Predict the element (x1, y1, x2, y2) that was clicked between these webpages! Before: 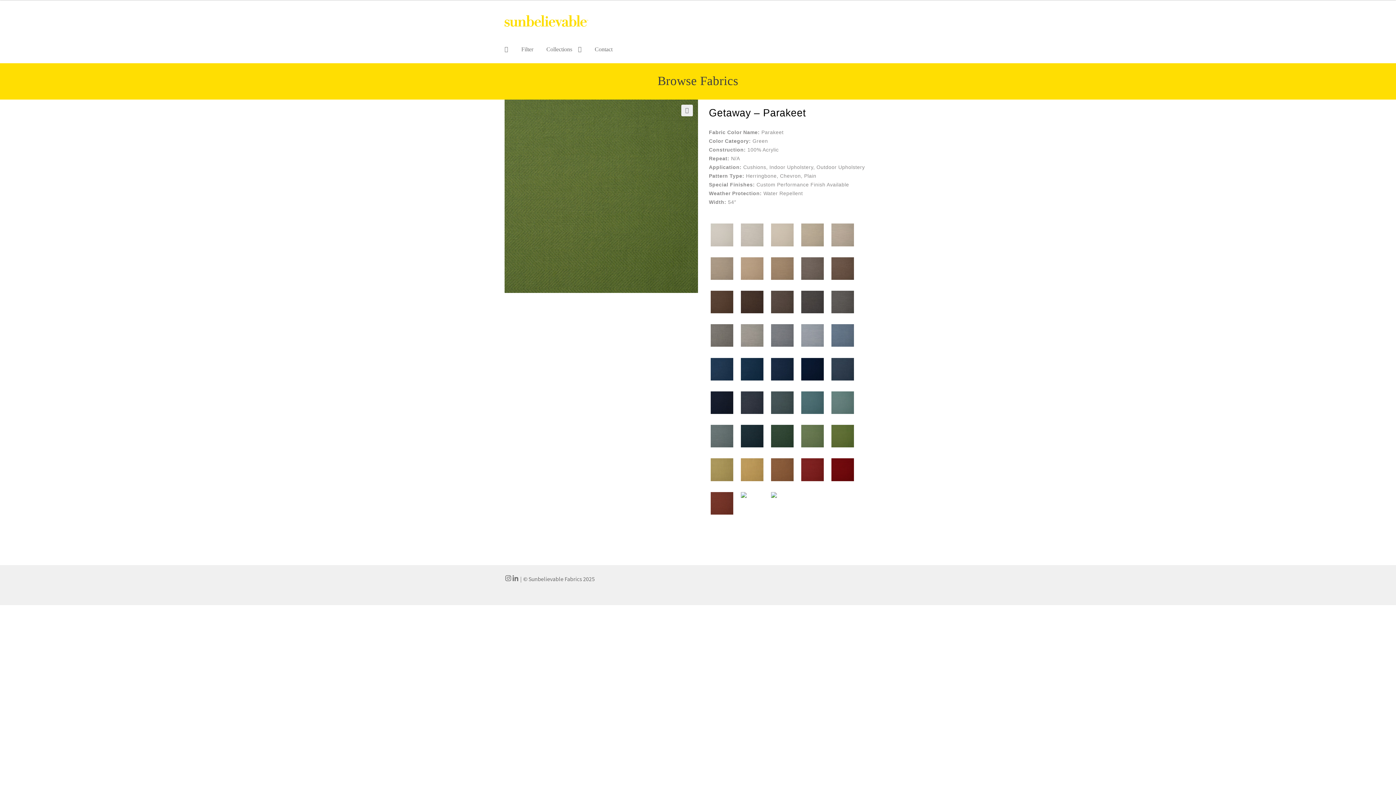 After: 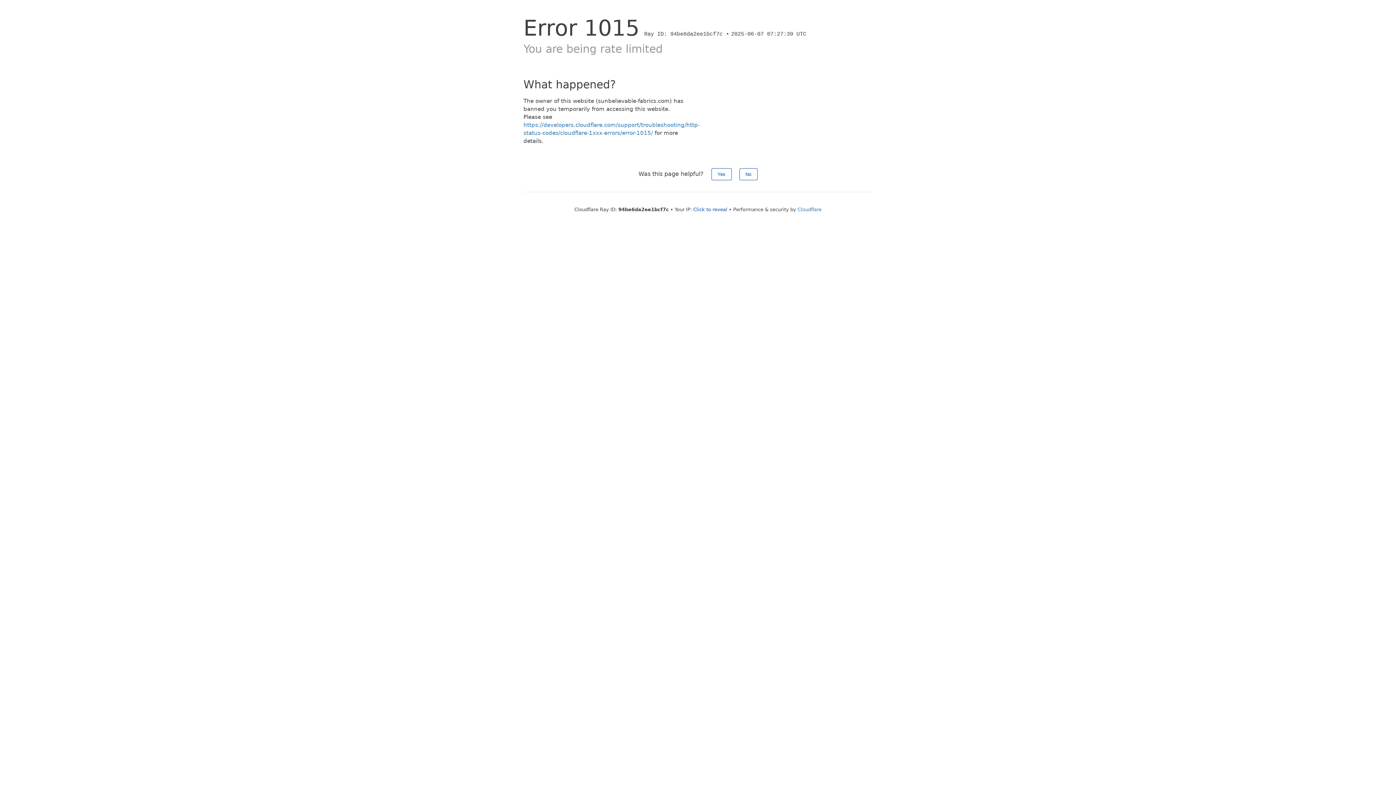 Action: bbox: (741, 458, 763, 481)